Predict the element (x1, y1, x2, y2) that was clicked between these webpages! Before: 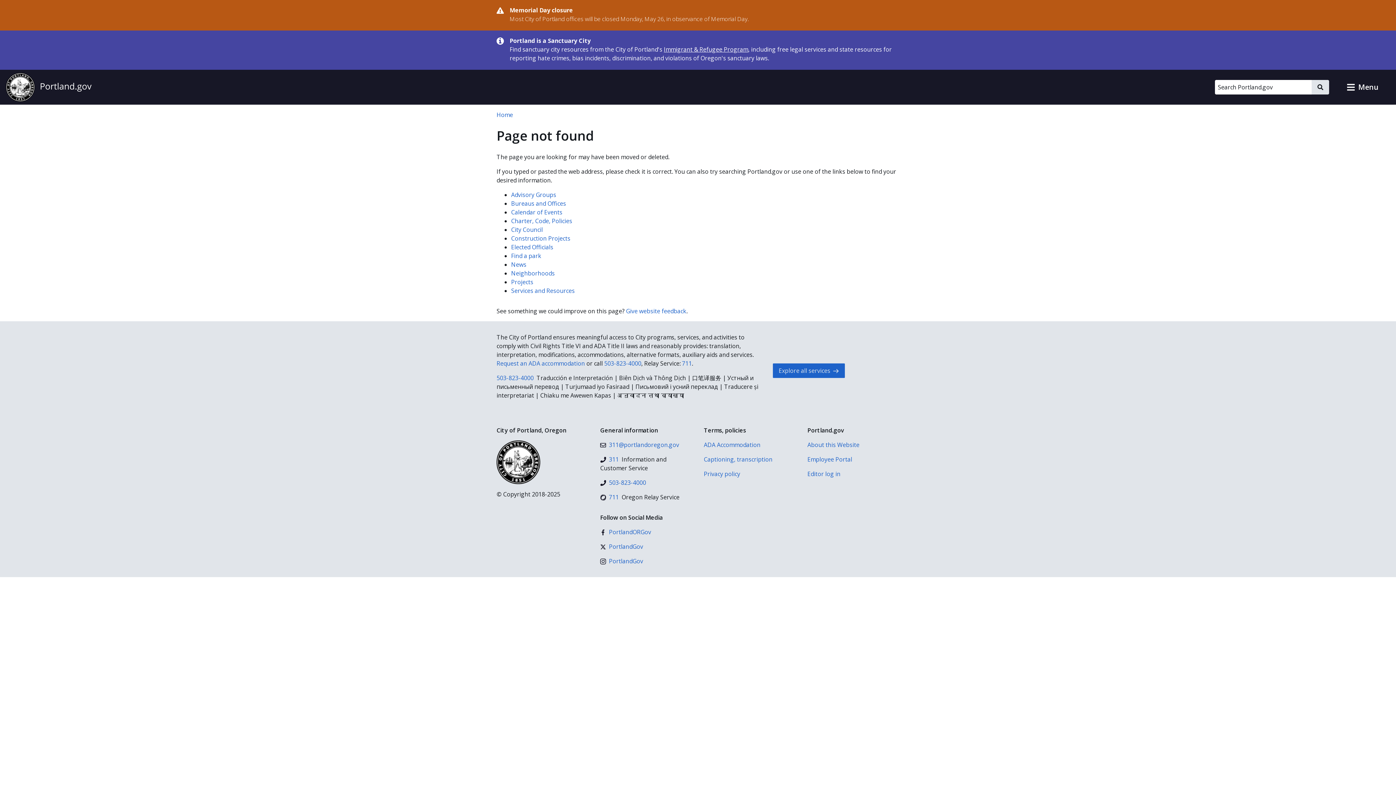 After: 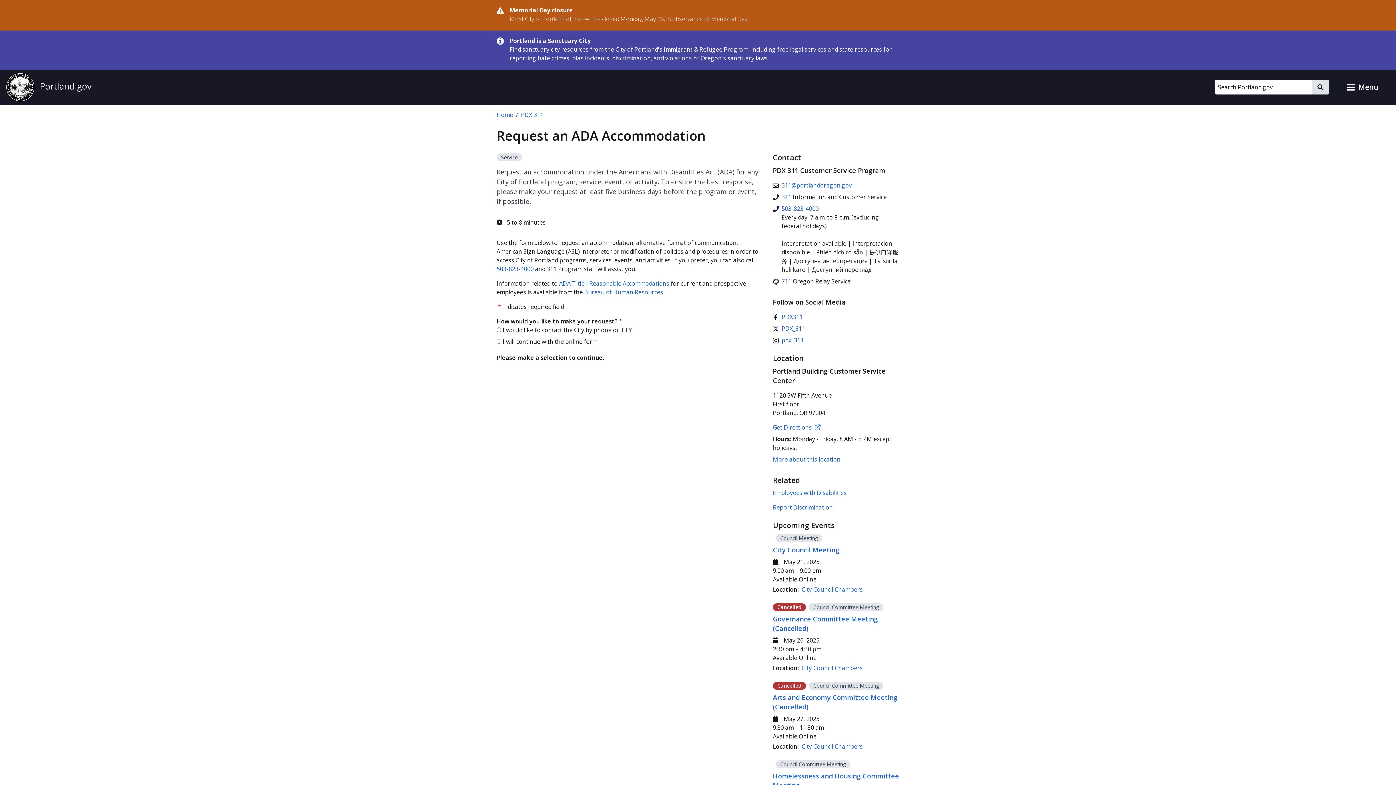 Action: bbox: (704, 440, 796, 449) label: ADA Accommodation